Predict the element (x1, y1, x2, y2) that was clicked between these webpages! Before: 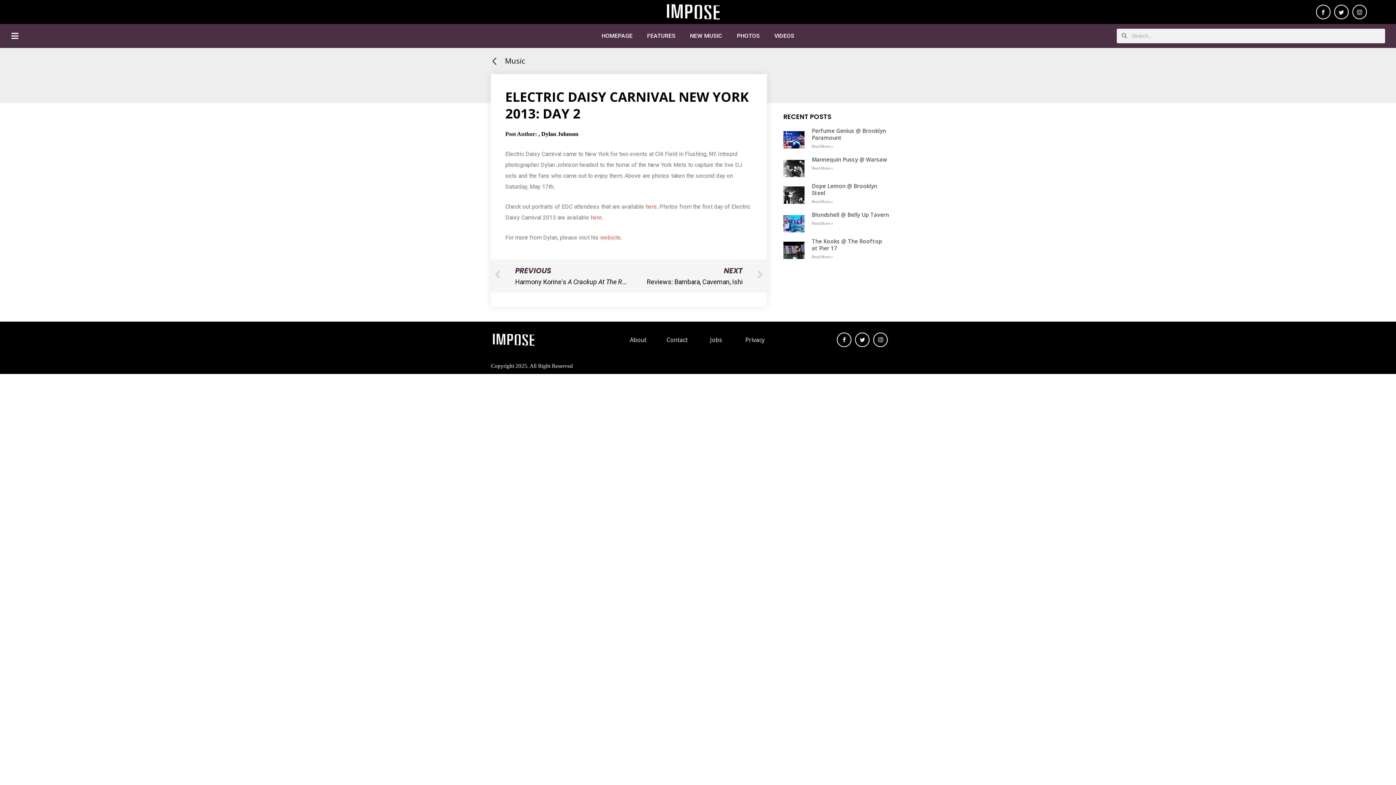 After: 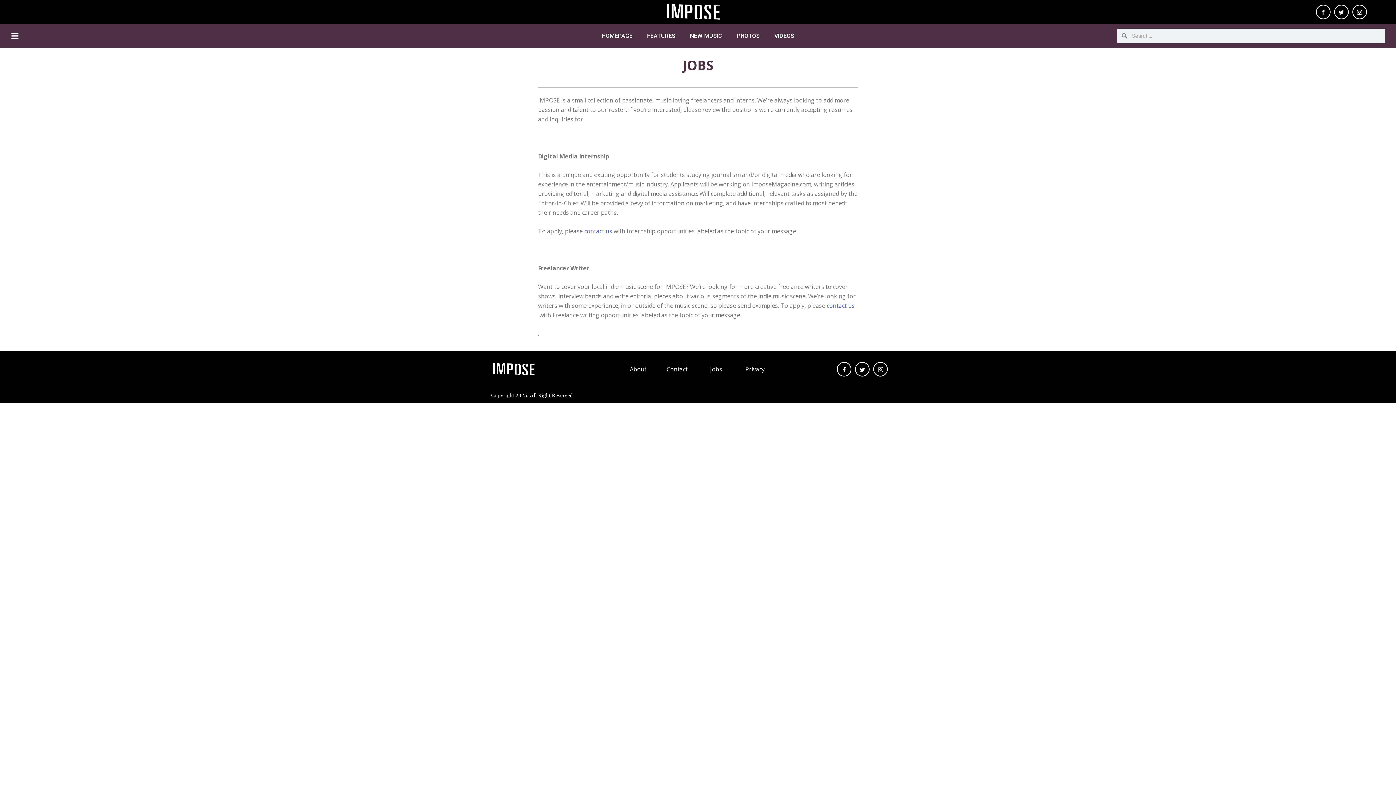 Action: label: Jobs bbox: (710, 335, 722, 344)